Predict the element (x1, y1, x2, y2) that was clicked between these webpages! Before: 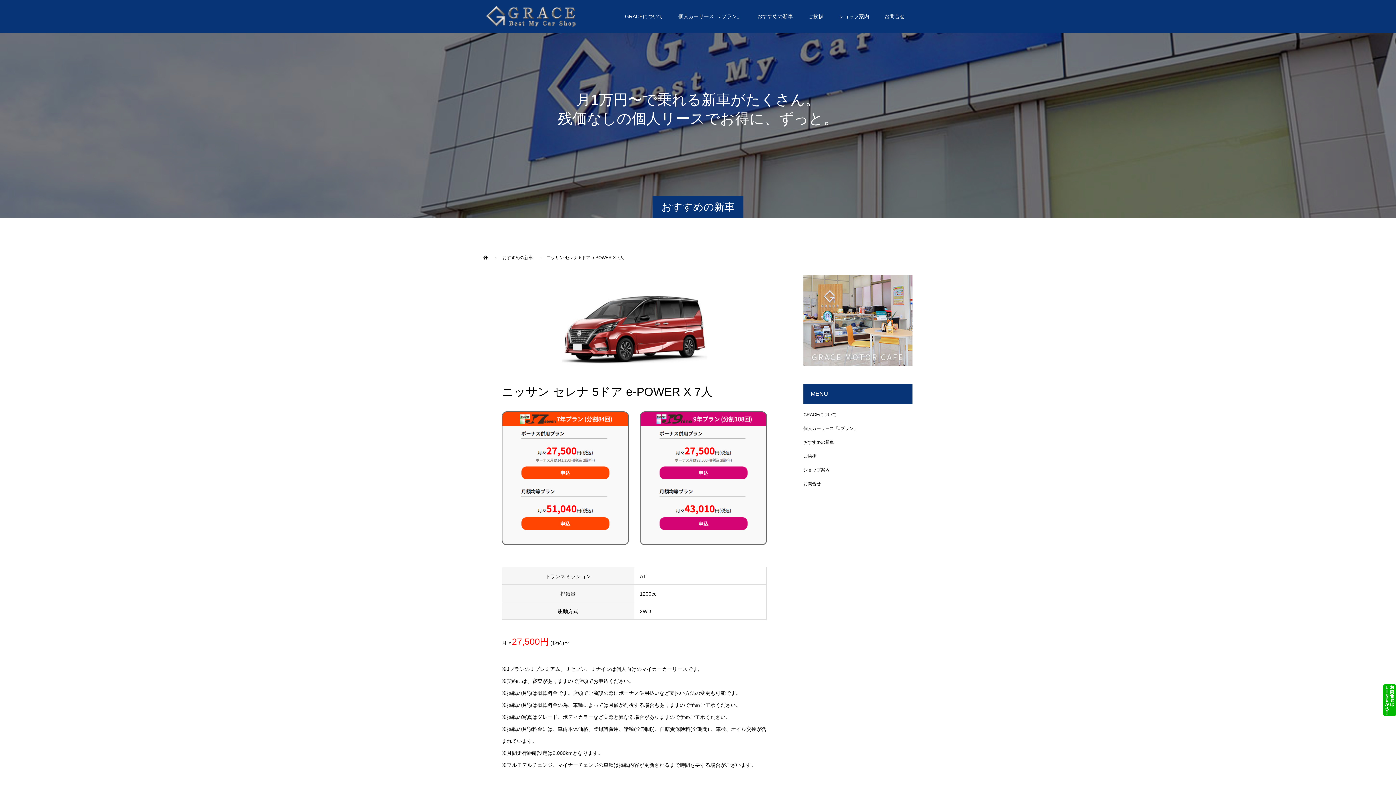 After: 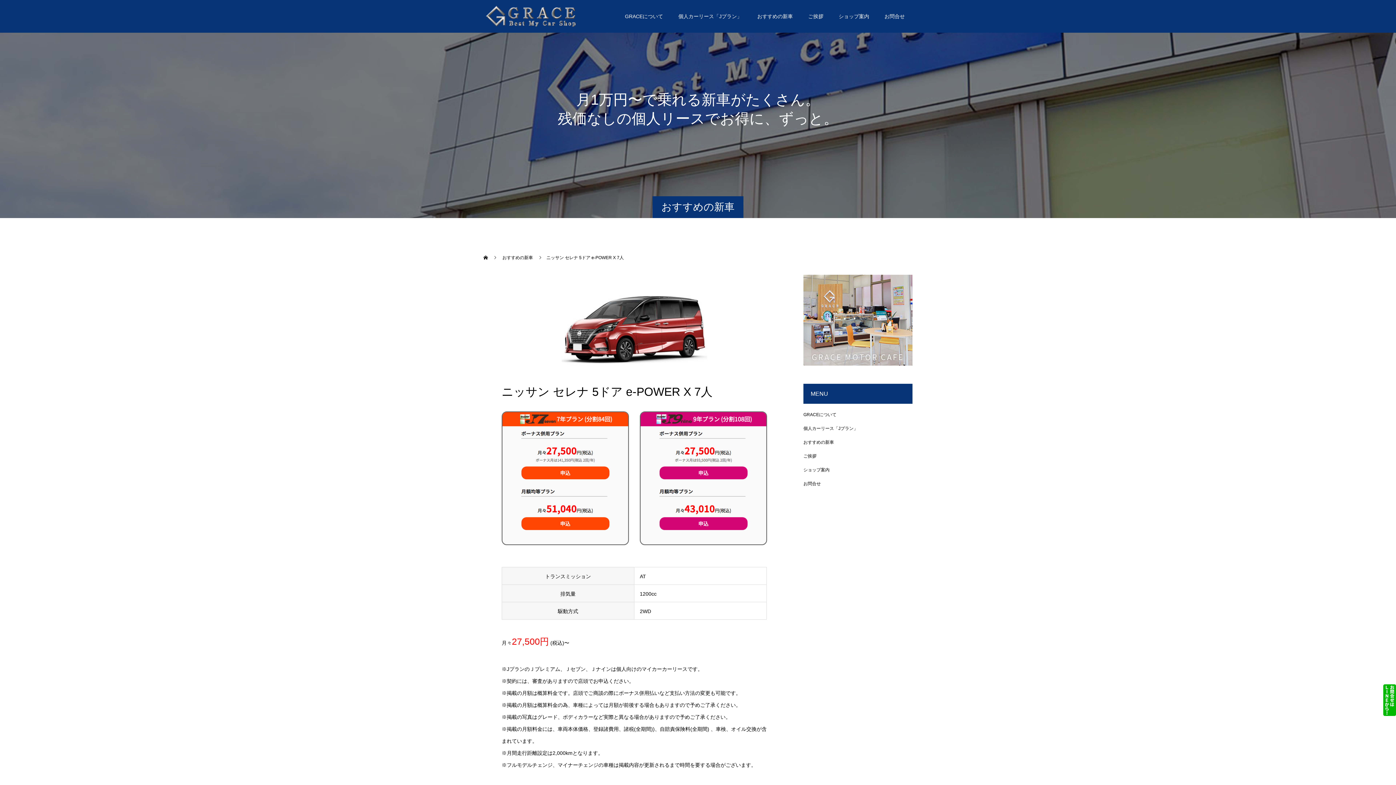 Action: bbox: (1383, 710, 1396, 716)